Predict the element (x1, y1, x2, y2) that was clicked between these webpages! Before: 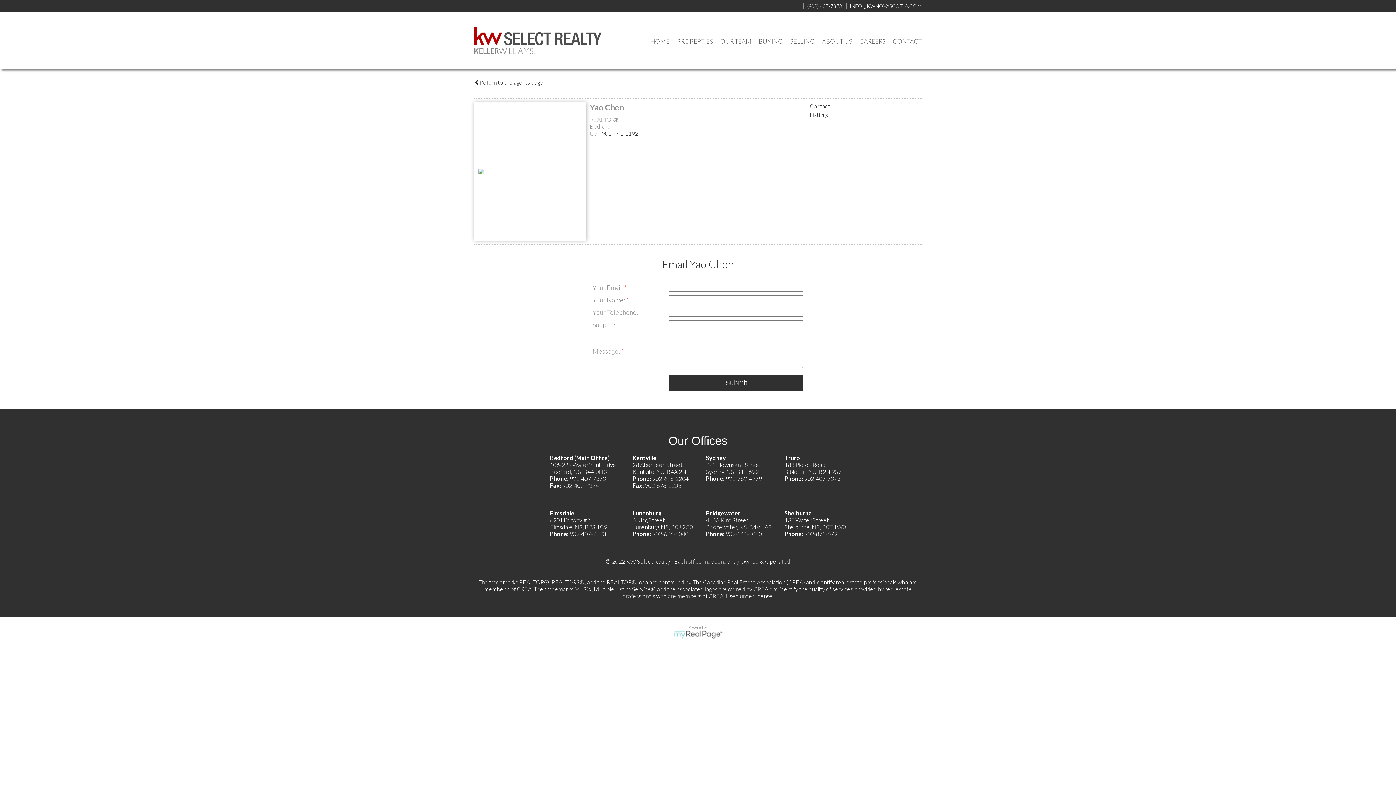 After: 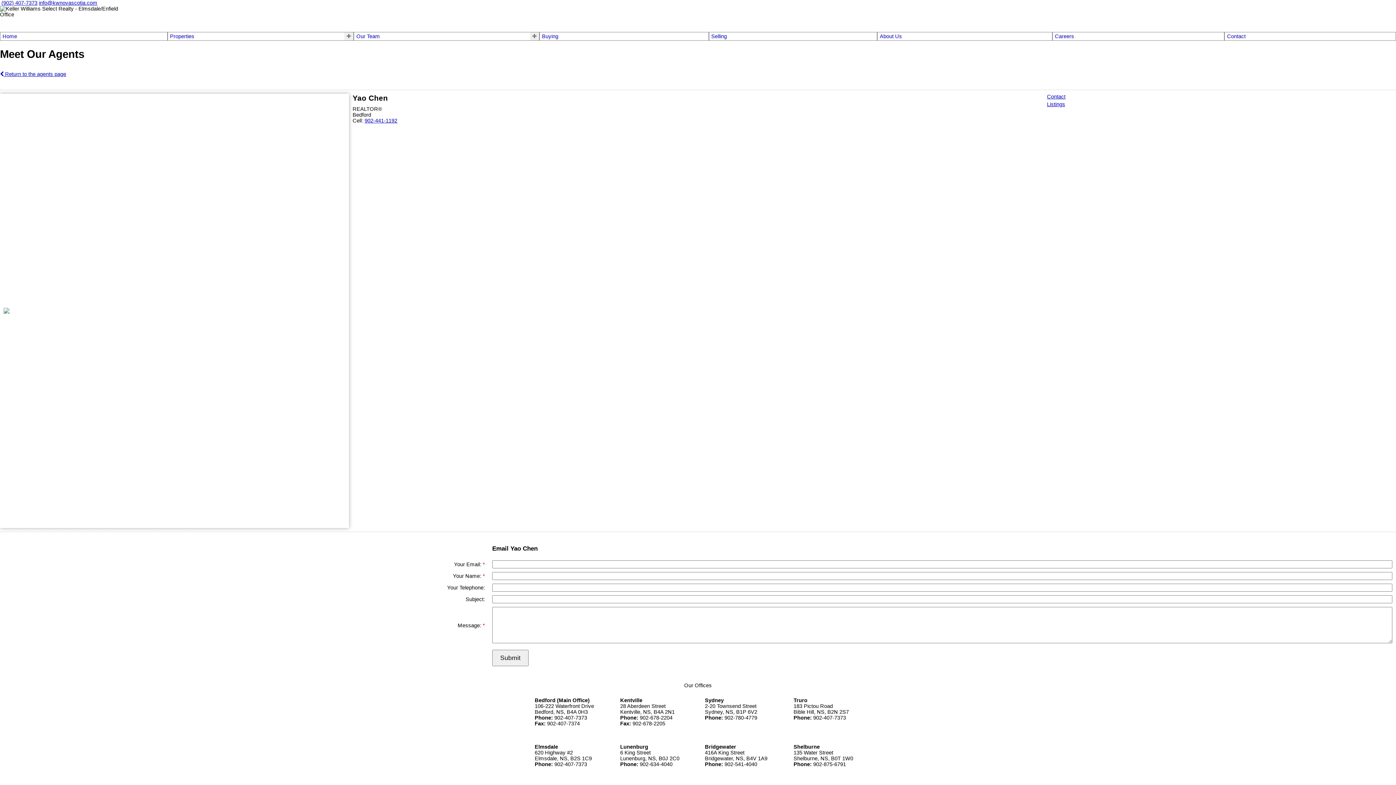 Action: bbox: (810, 102, 830, 109) label: Contact